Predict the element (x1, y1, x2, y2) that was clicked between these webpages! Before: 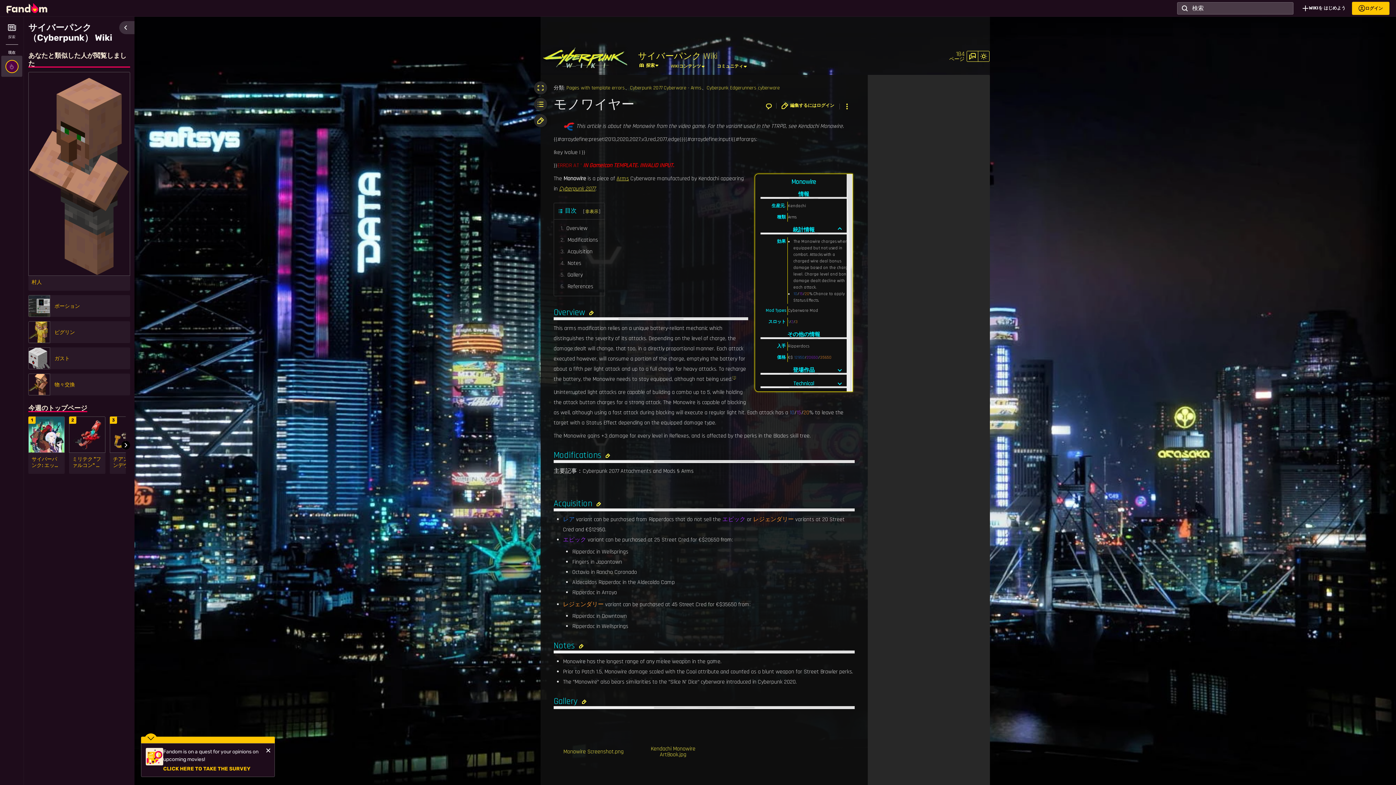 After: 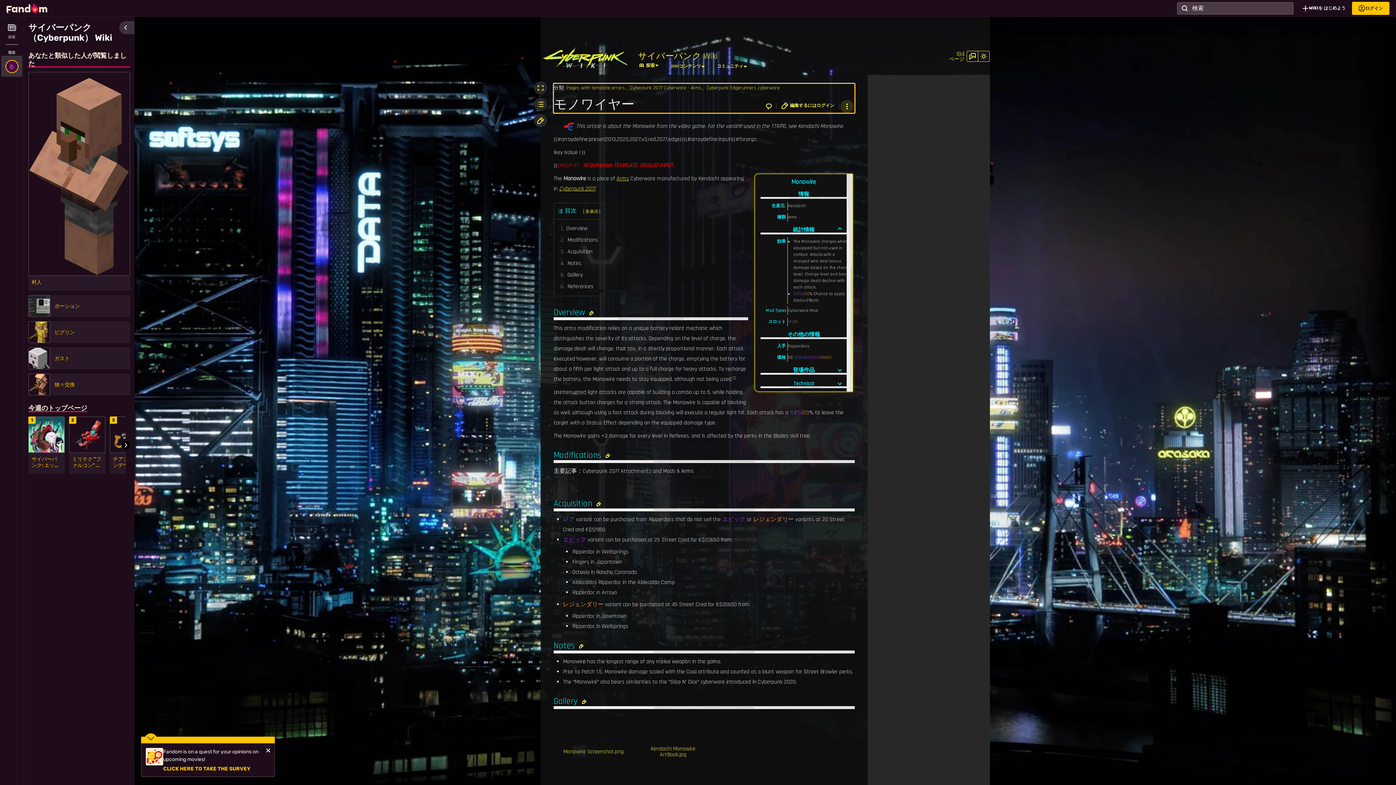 Action: label: ページツール bbox: (840, 100, 853, 113)